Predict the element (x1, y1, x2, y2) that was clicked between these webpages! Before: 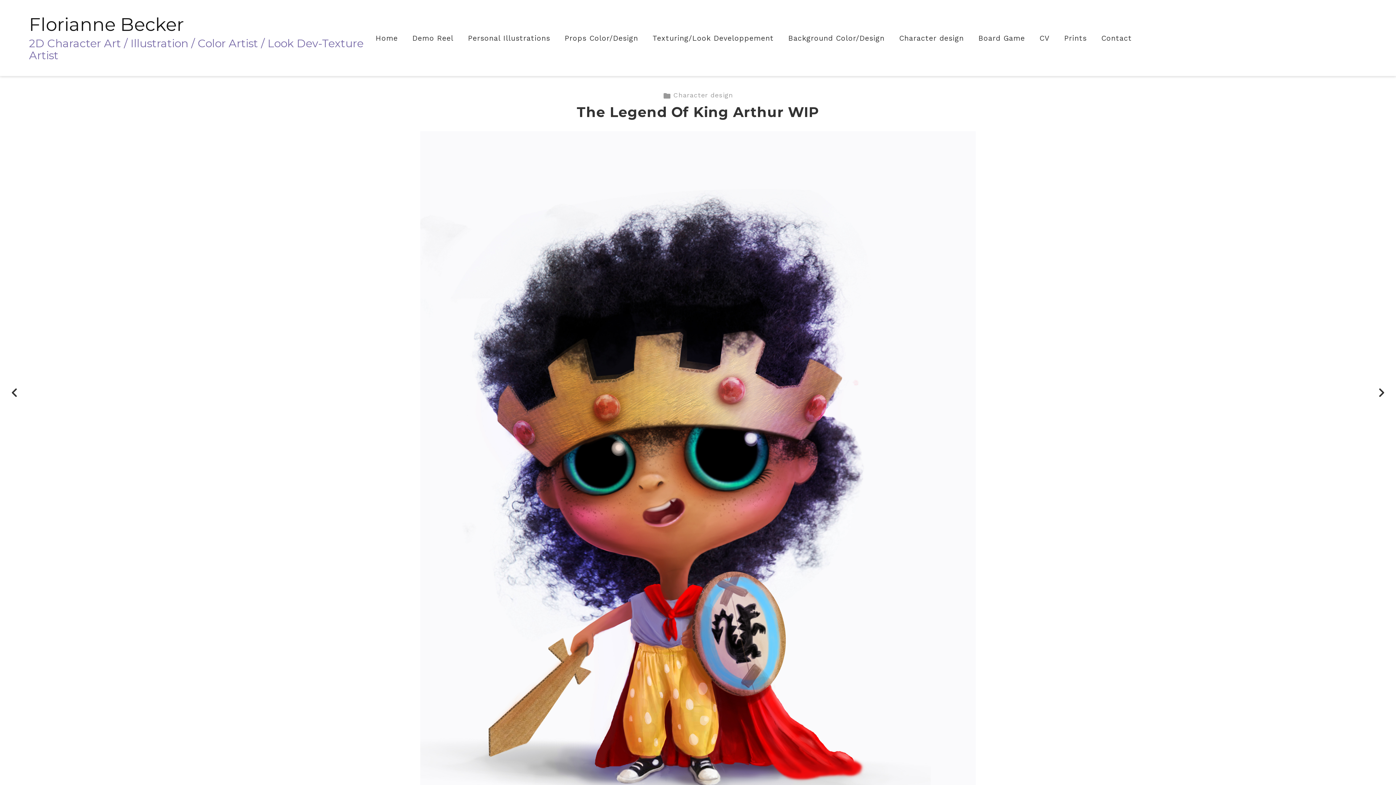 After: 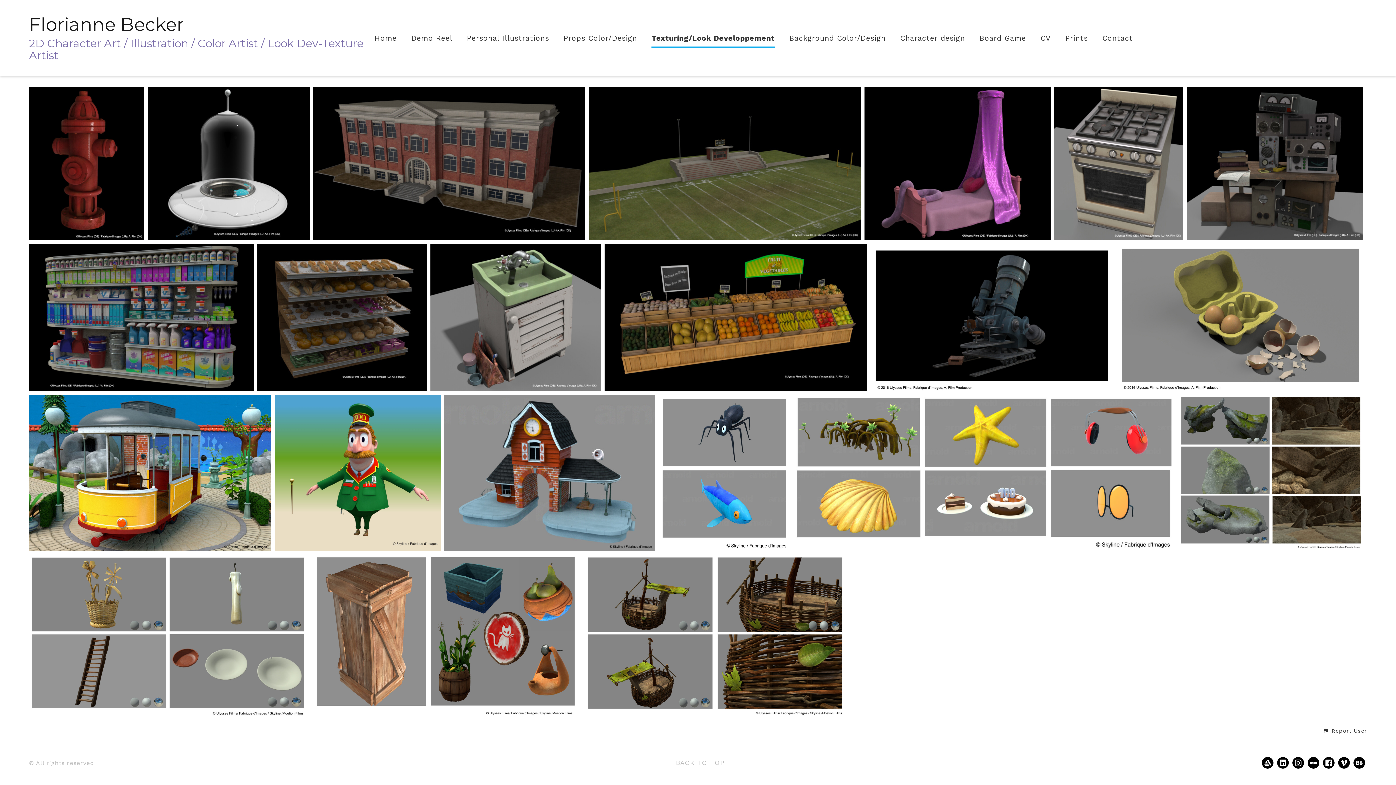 Action: label: Texturing/Look Developpement bbox: (652, 34, 773, 47)